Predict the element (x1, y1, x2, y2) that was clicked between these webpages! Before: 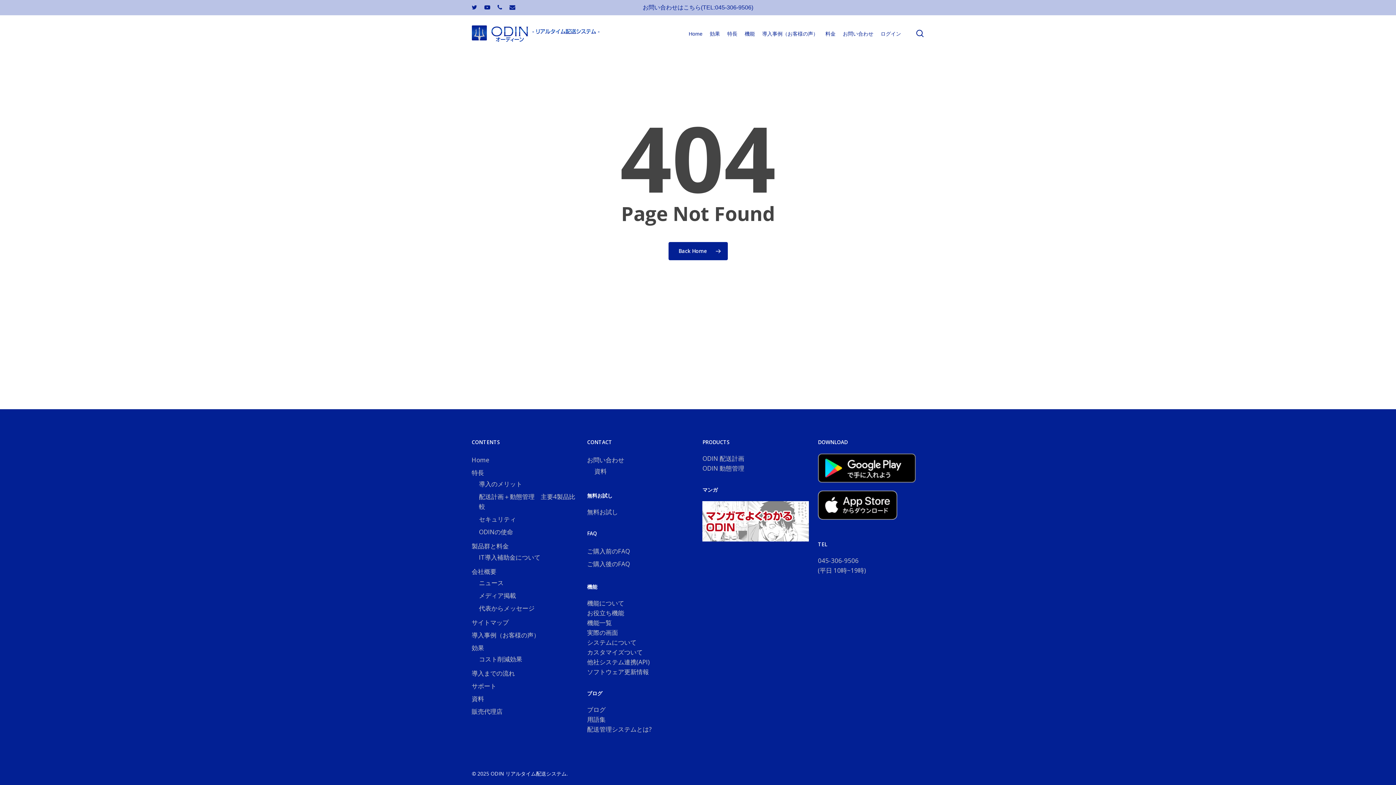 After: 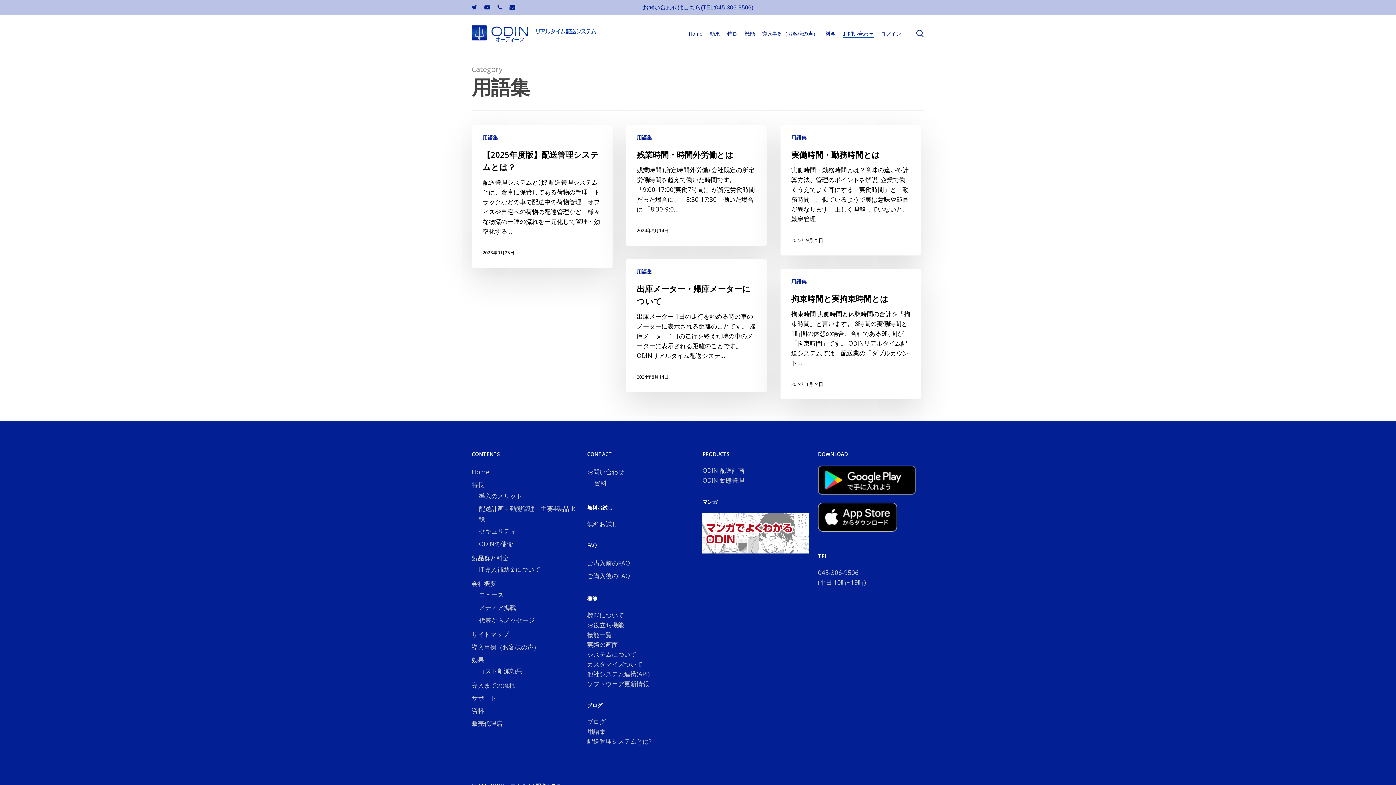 Action: label: 用語集 bbox: (587, 715, 605, 724)